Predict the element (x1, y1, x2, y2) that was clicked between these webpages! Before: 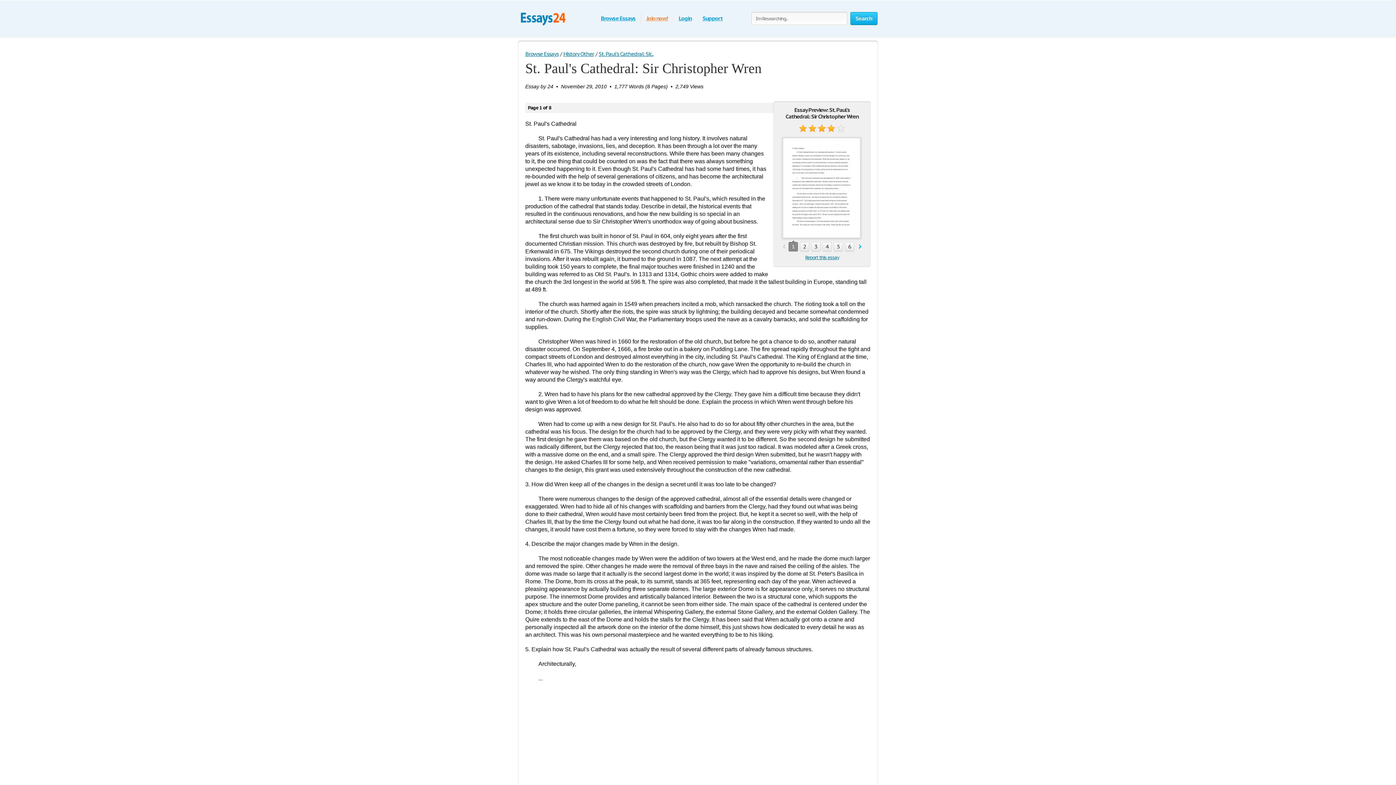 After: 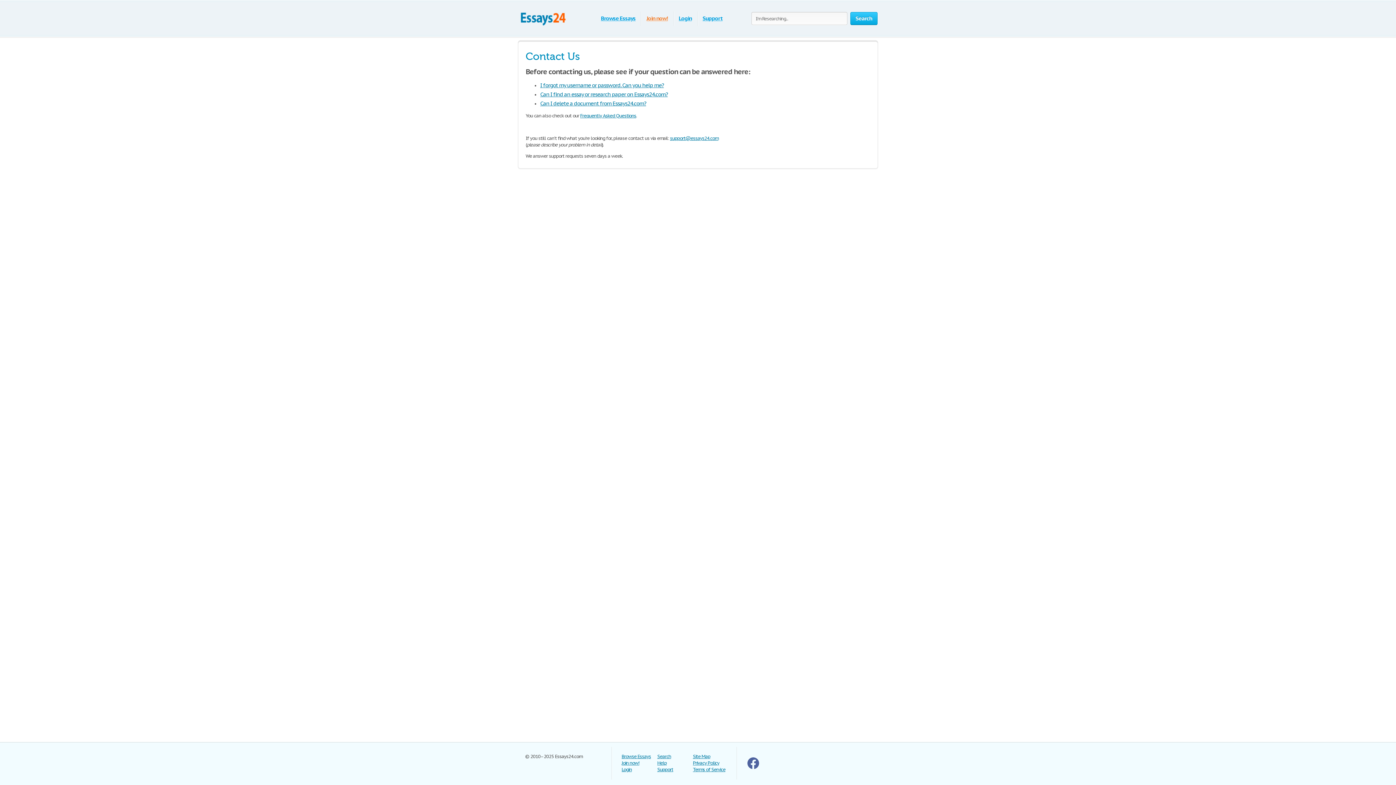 Action: bbox: (702, 14, 722, 21) label: Support